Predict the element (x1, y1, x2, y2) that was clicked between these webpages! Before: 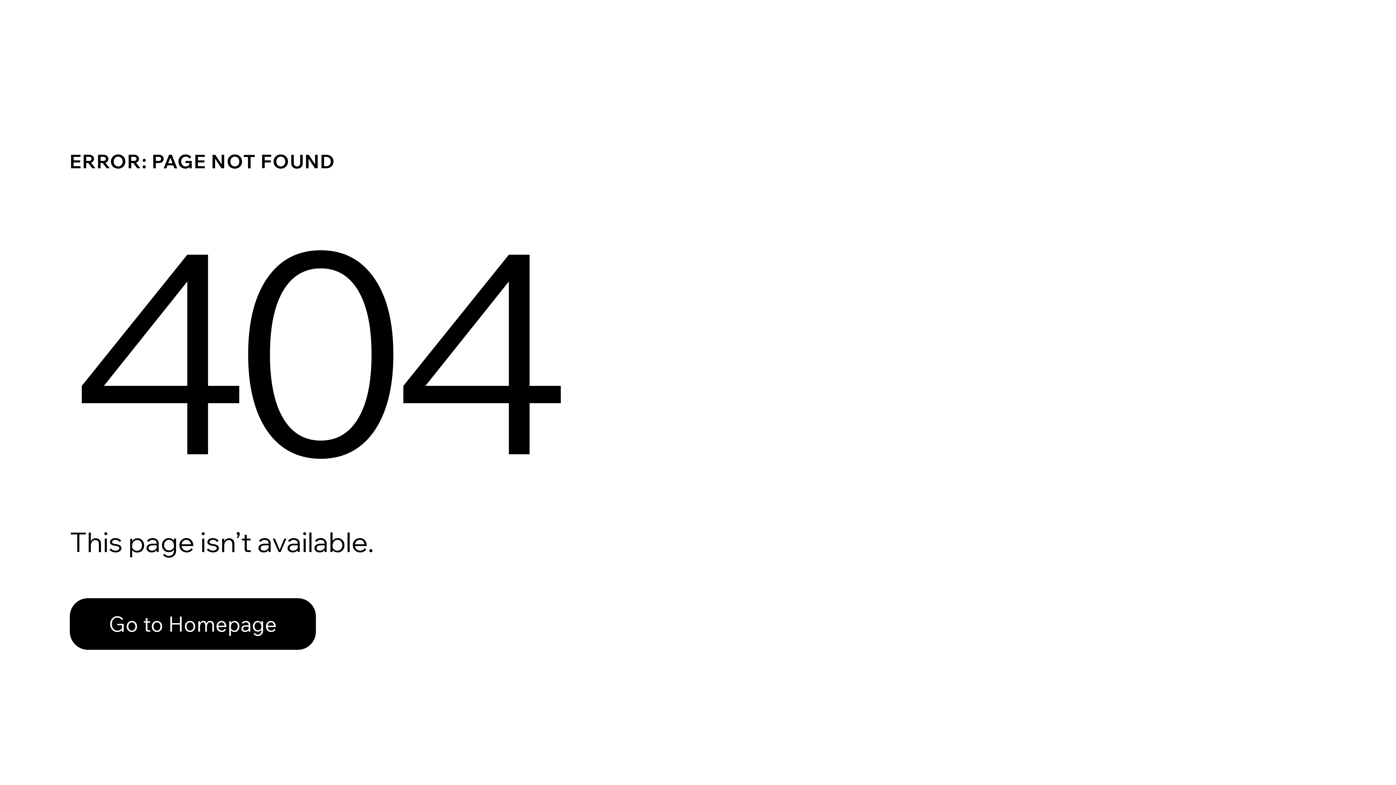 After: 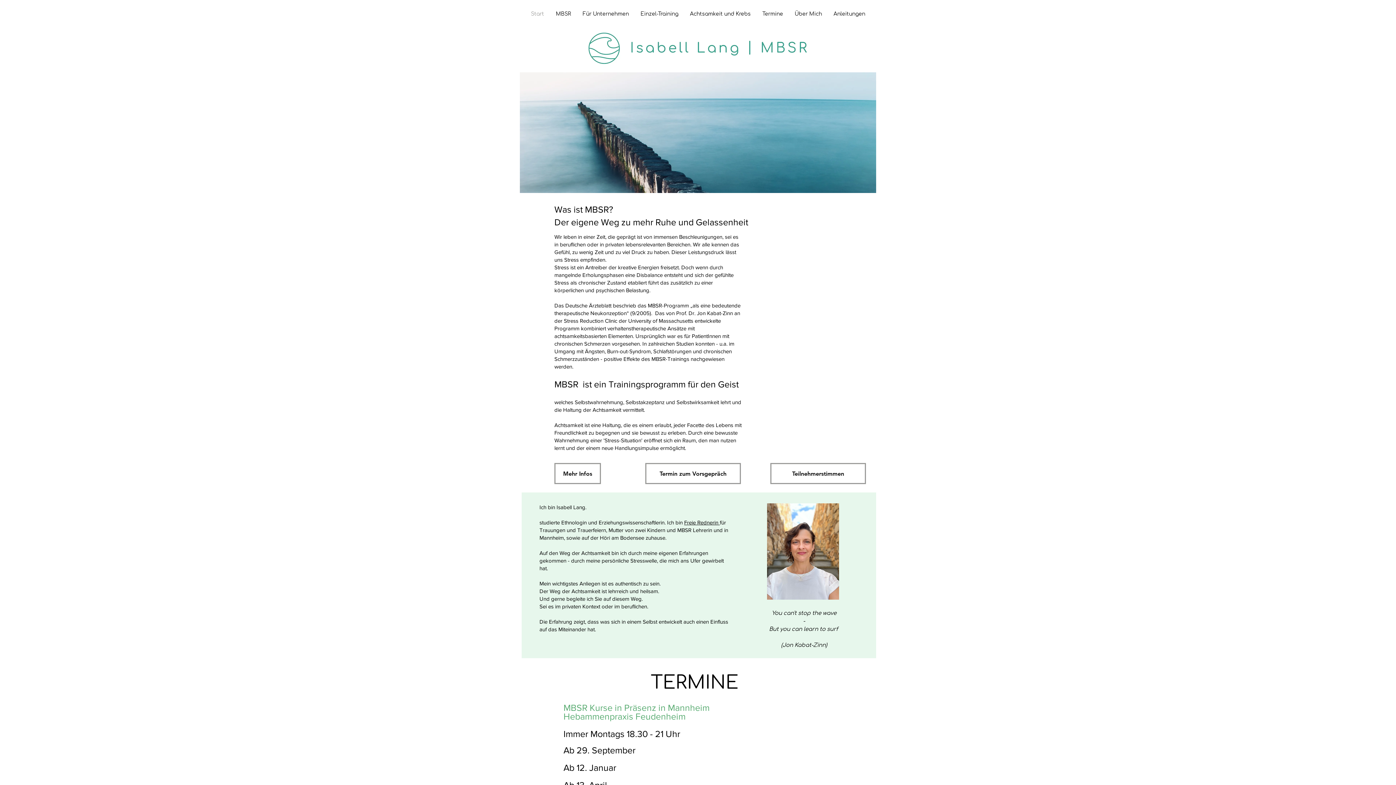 Action: label: Go to Homepage bbox: (69, 598, 316, 650)